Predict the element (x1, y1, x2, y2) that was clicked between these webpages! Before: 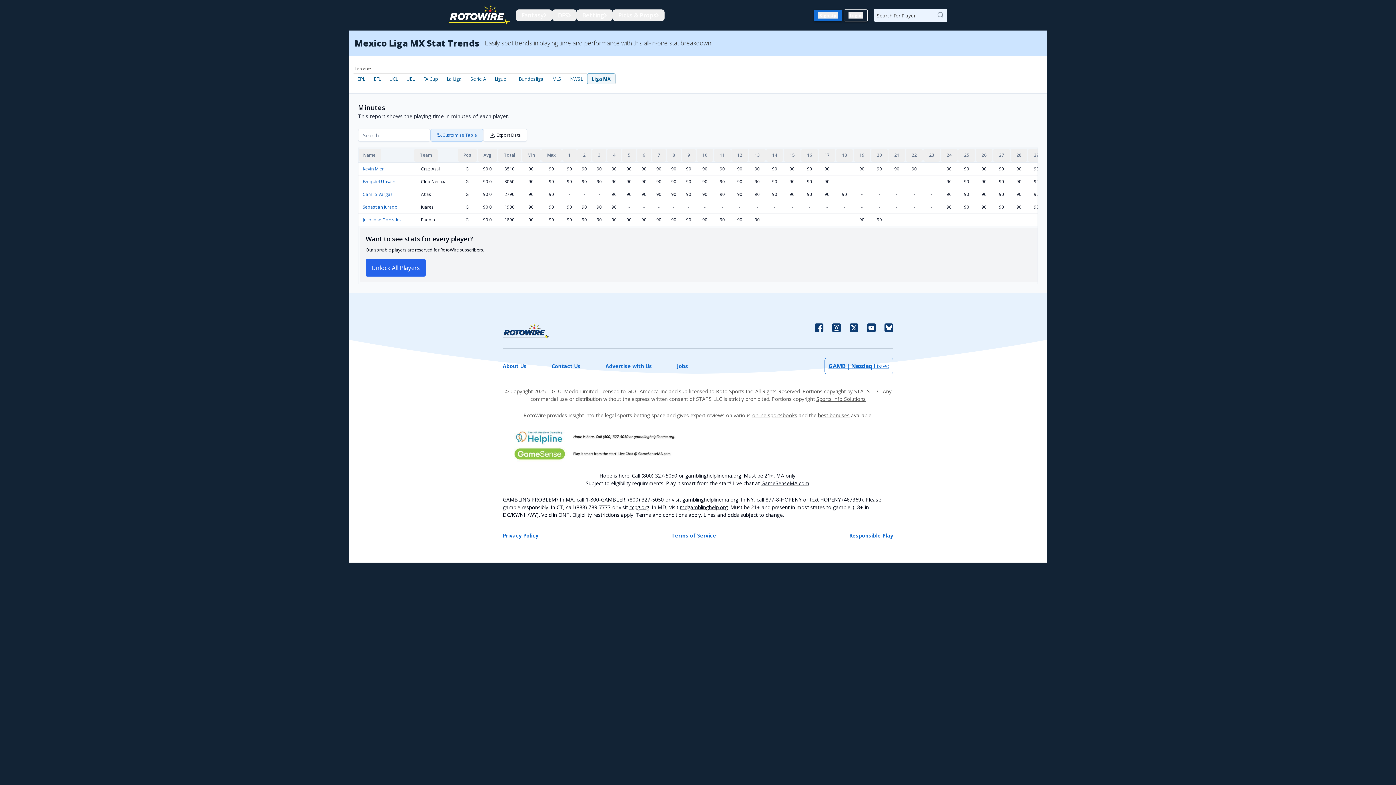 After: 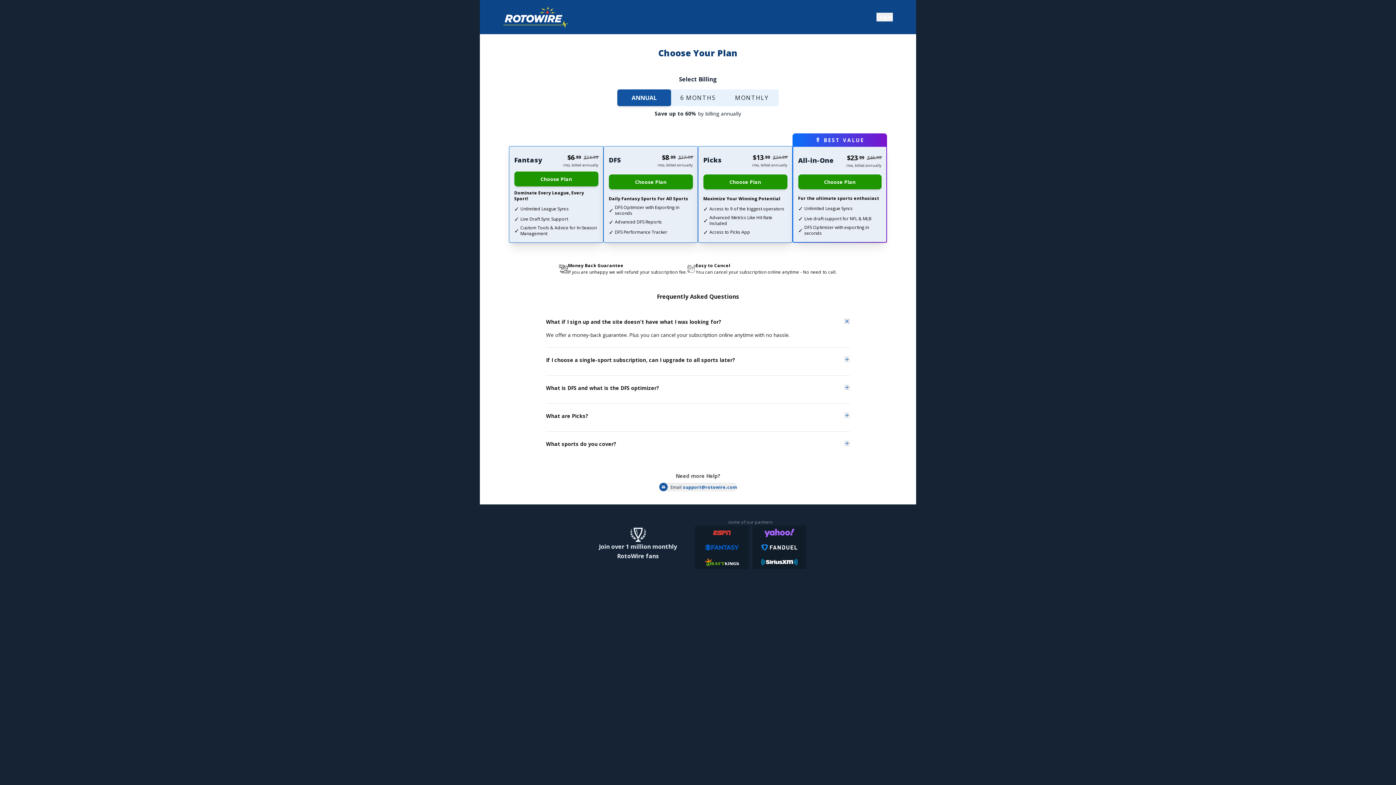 Action: bbox: (365, 259, 425, 276) label: Unlock All Players